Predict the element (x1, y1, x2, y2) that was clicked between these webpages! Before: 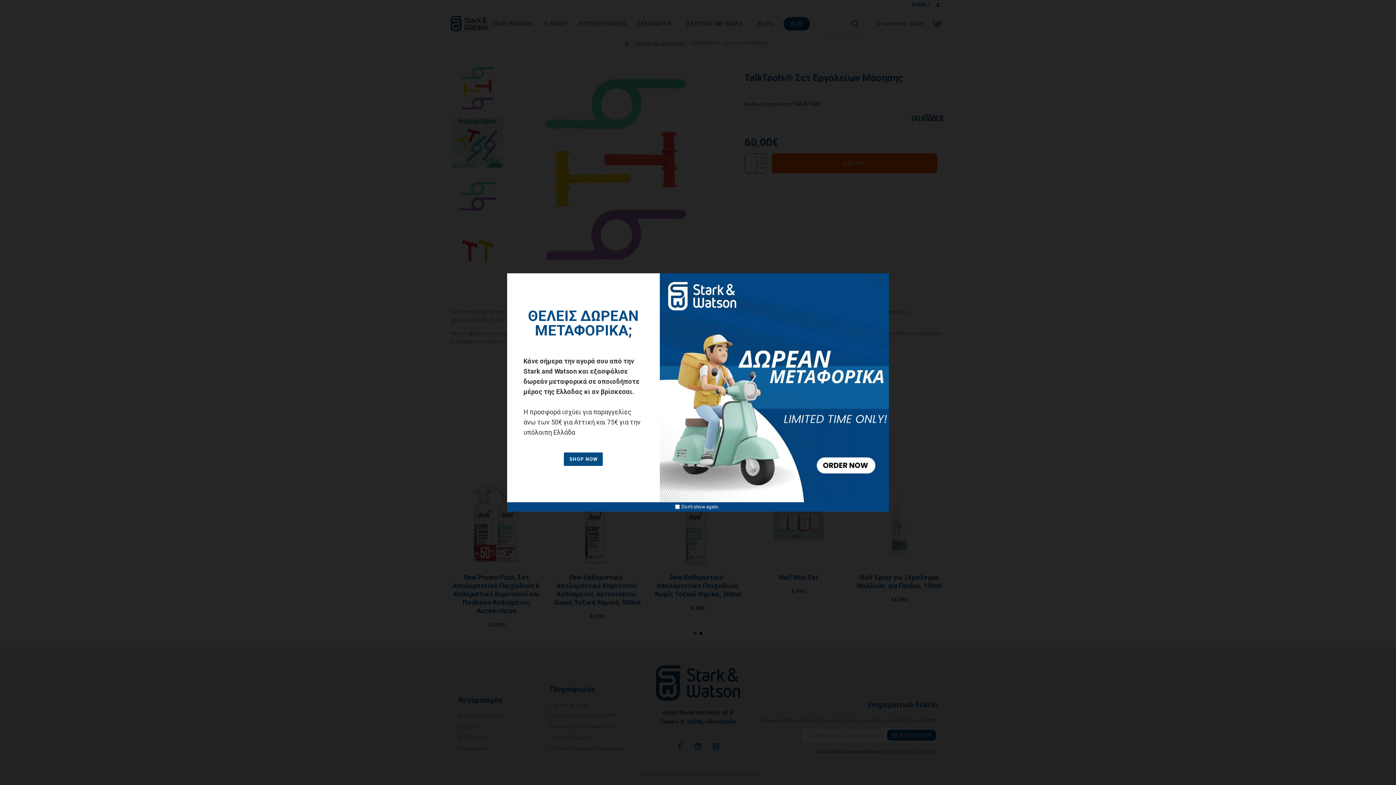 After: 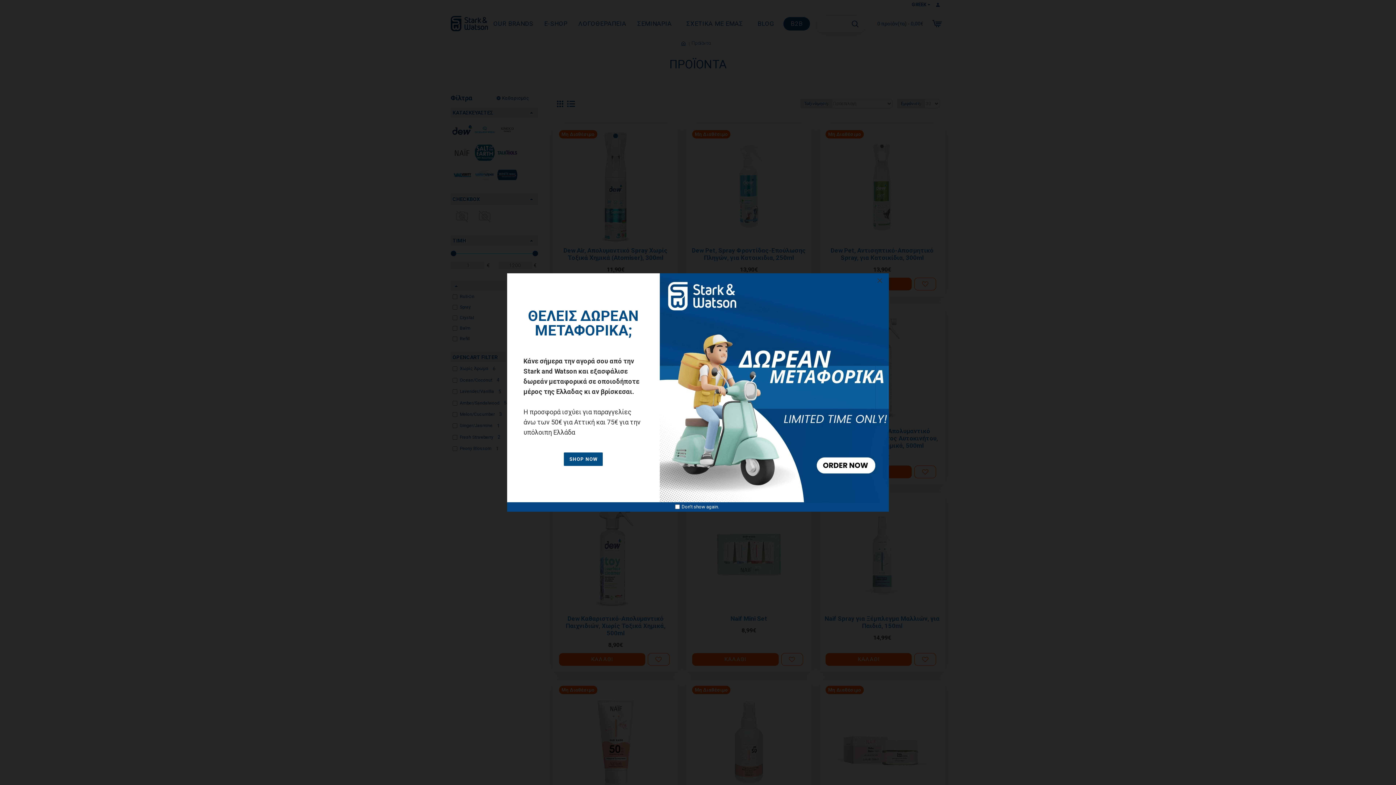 Action: bbox: (660, 273, 889, 502)